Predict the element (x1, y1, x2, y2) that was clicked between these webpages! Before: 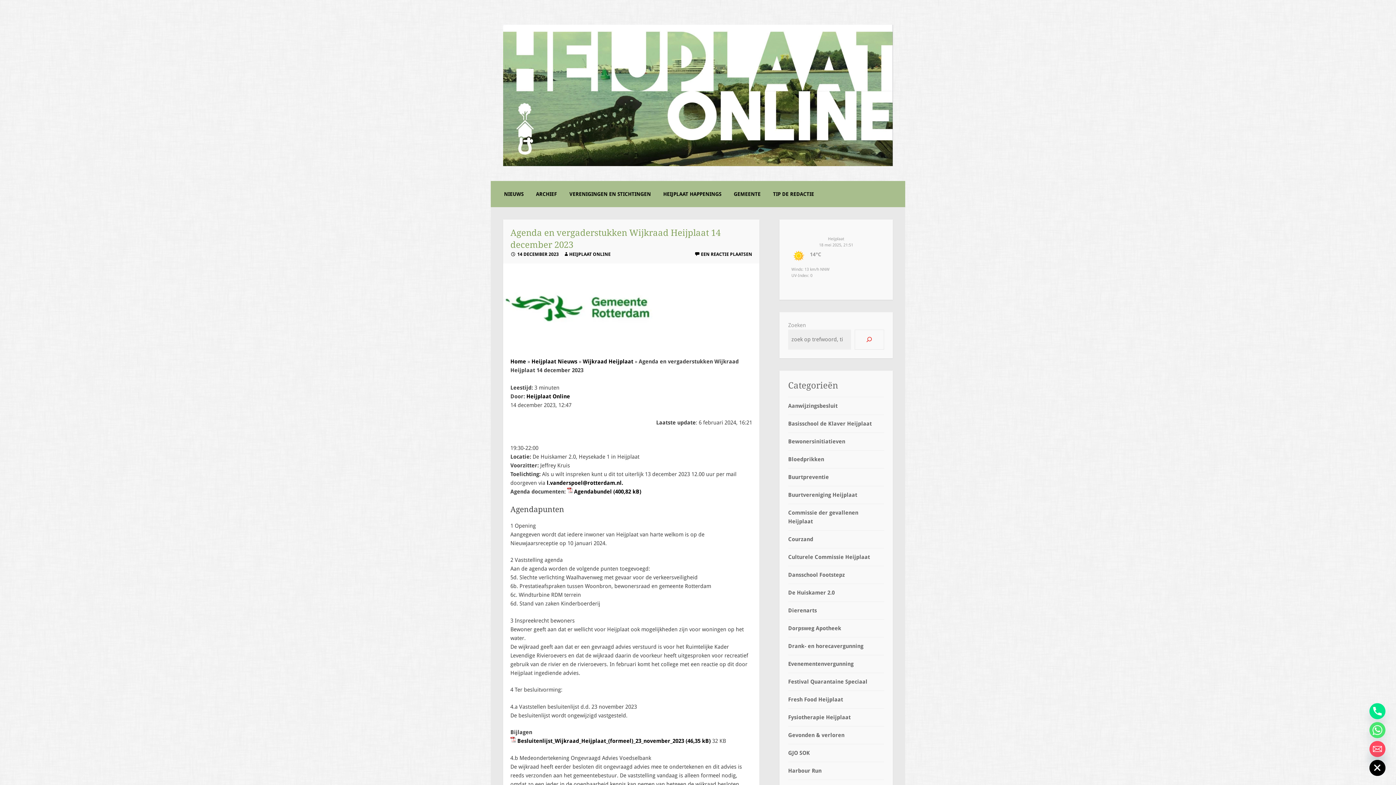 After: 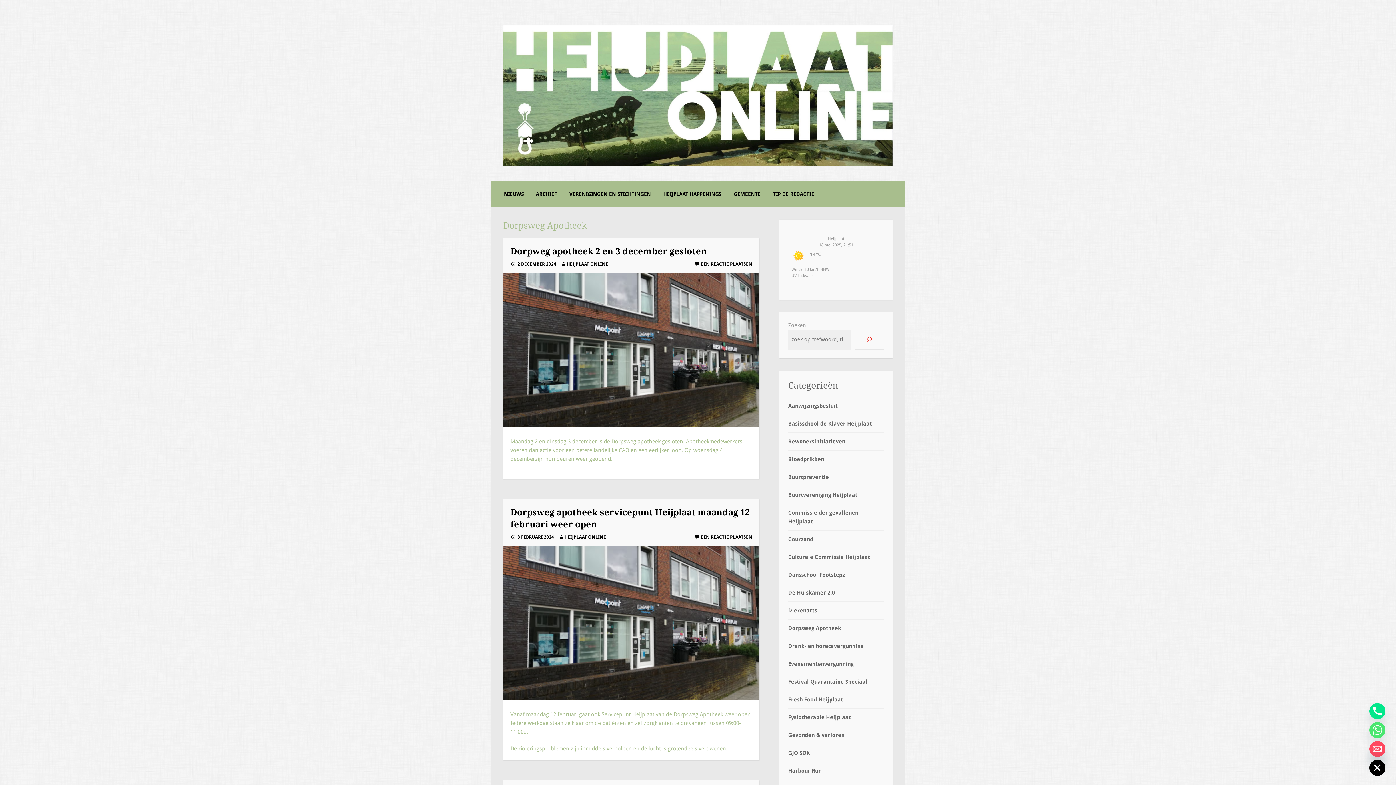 Action: bbox: (788, 625, 841, 631) label: Dorpsweg Apotheek